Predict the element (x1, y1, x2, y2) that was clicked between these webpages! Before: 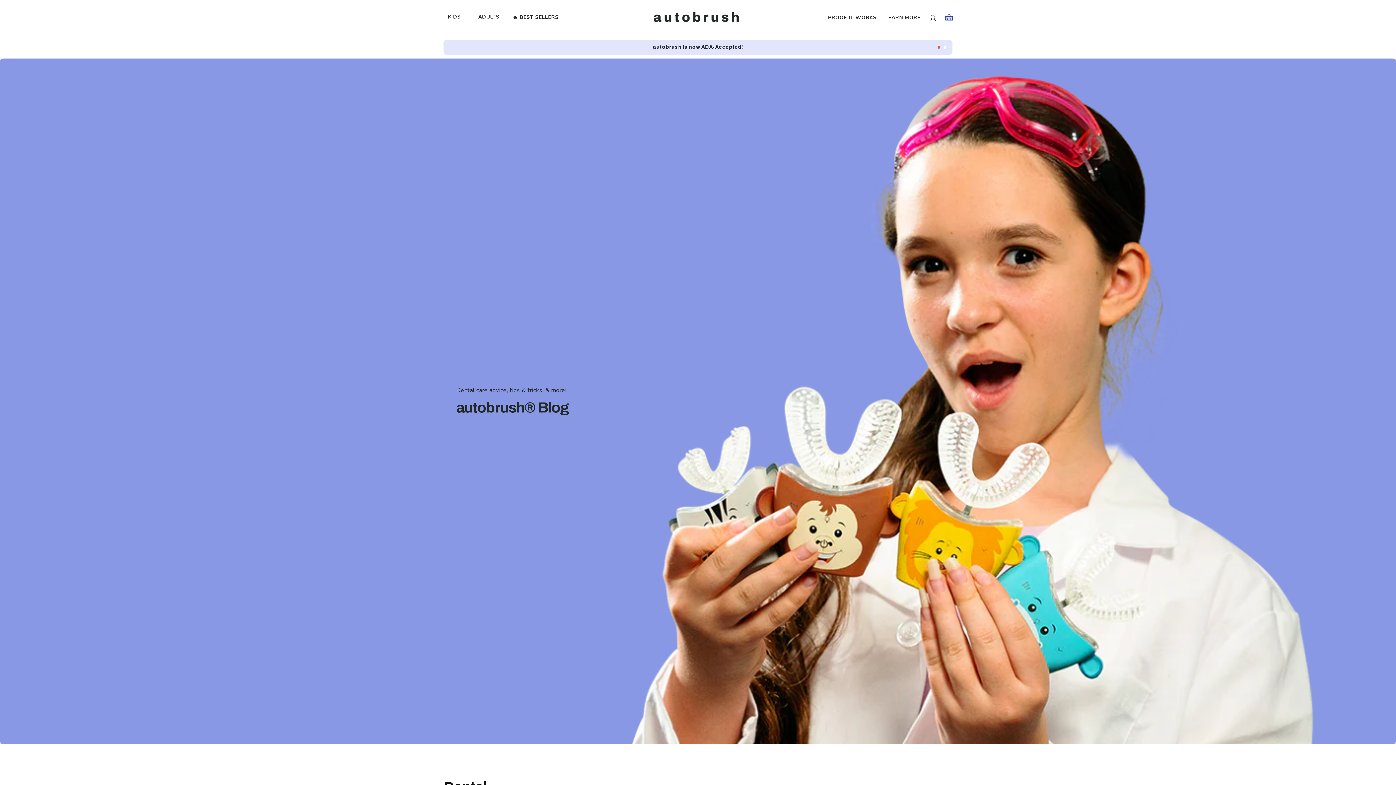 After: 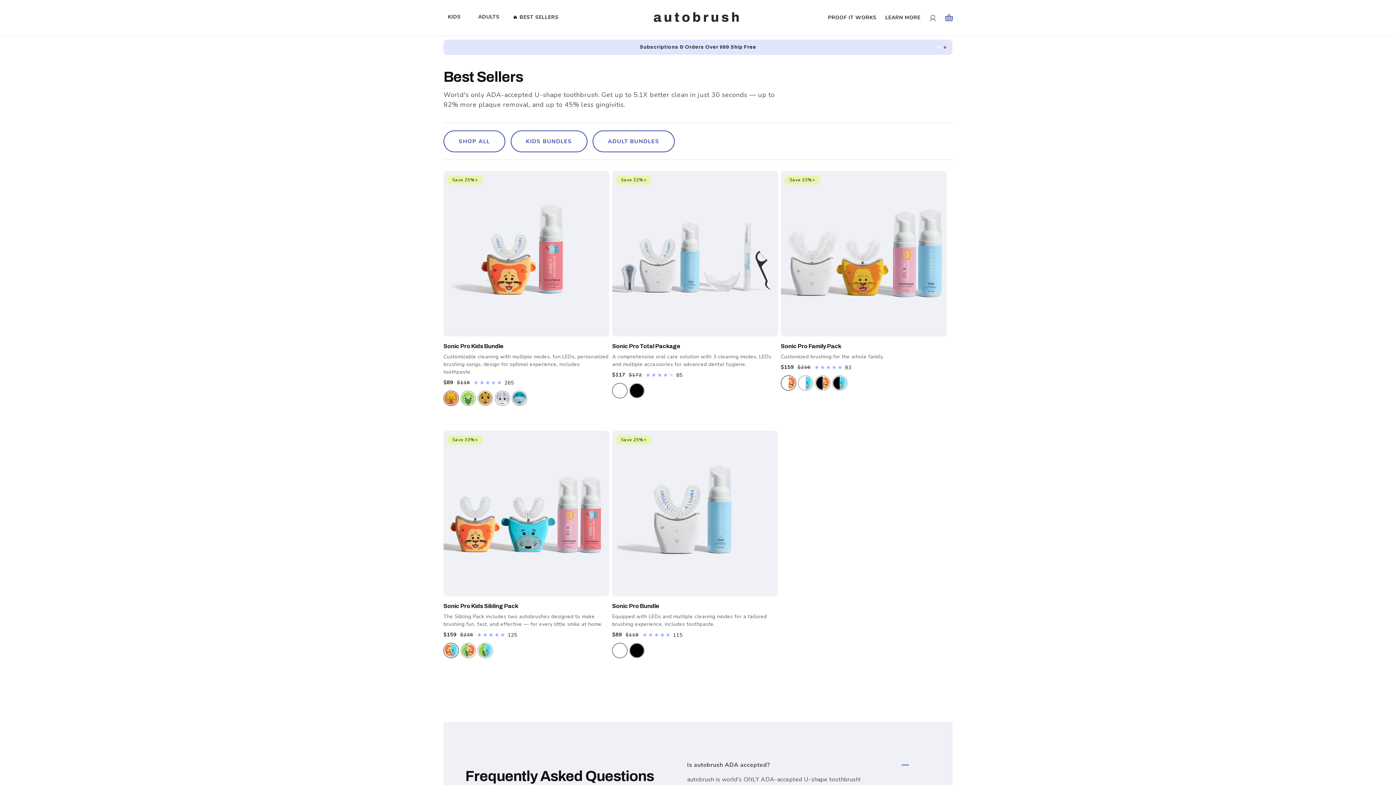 Action: label: Subscriptions & Orders Over $99 Ship Free bbox: (639, 44, 756, 49)